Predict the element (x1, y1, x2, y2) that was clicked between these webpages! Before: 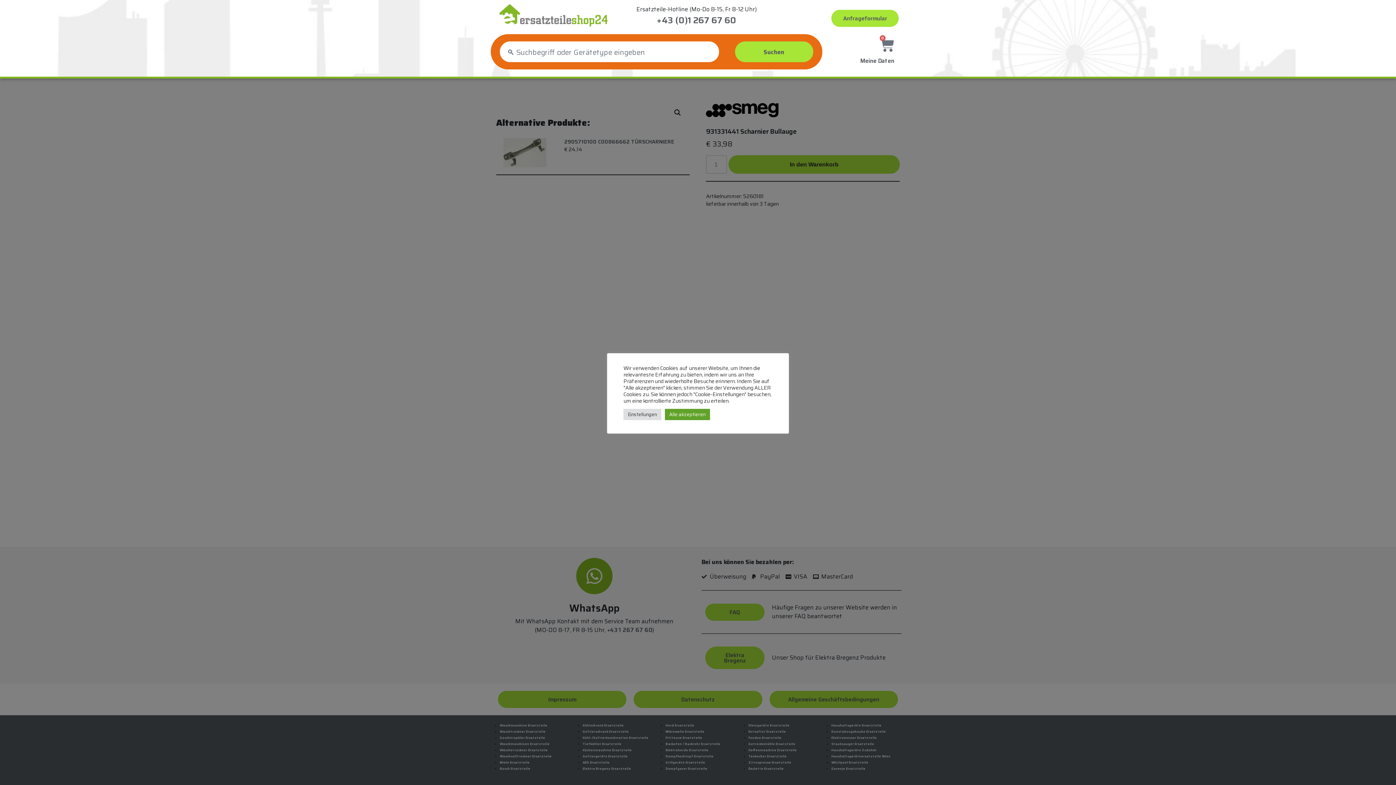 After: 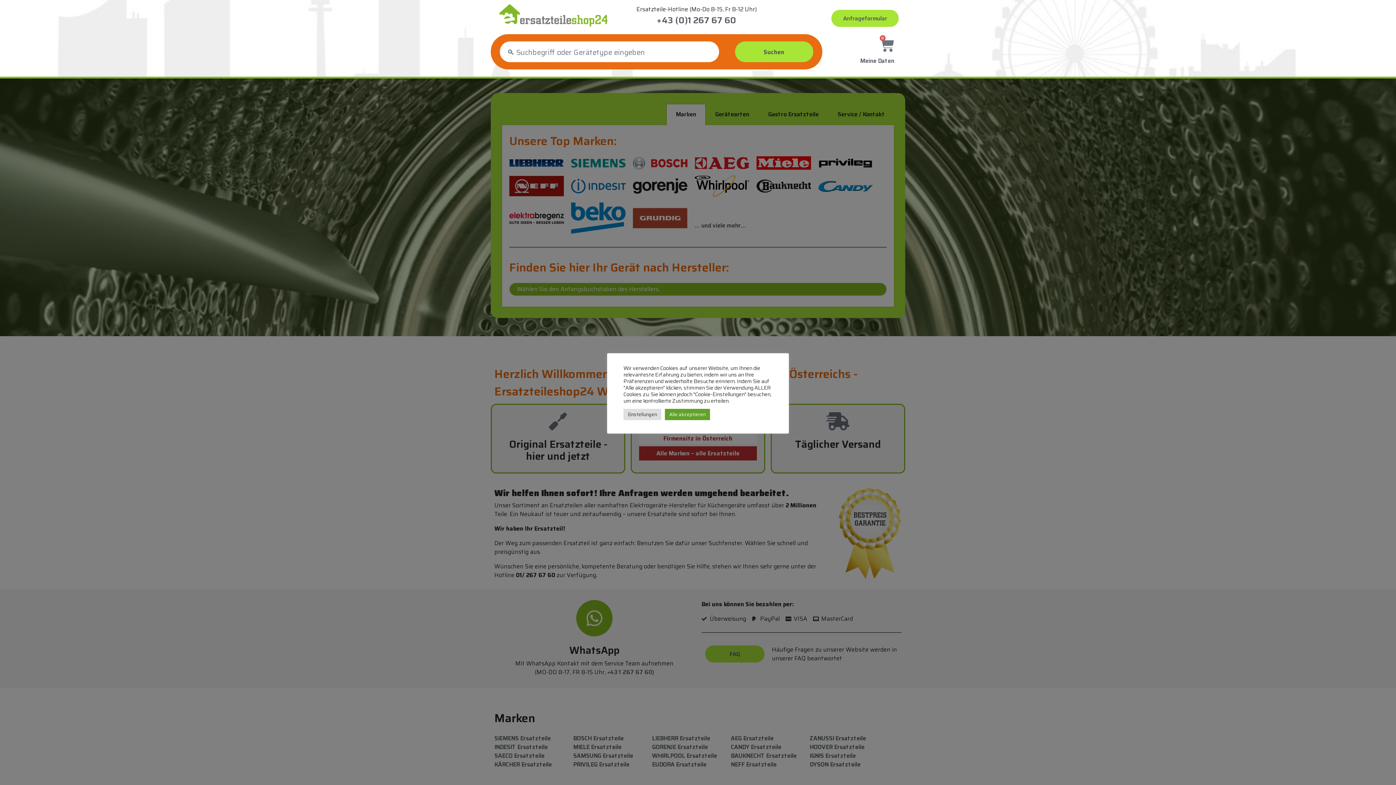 Action: bbox: (498, 3, 607, 26)